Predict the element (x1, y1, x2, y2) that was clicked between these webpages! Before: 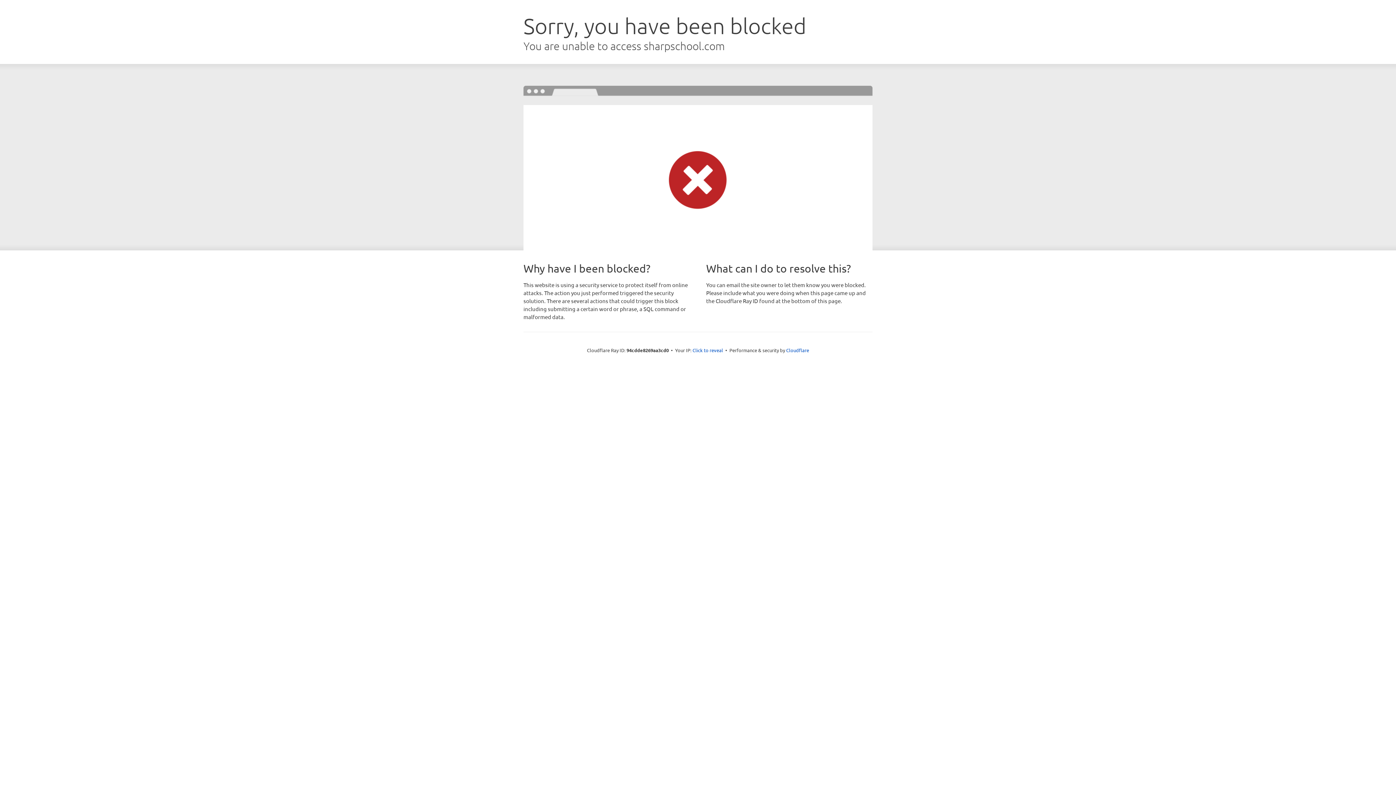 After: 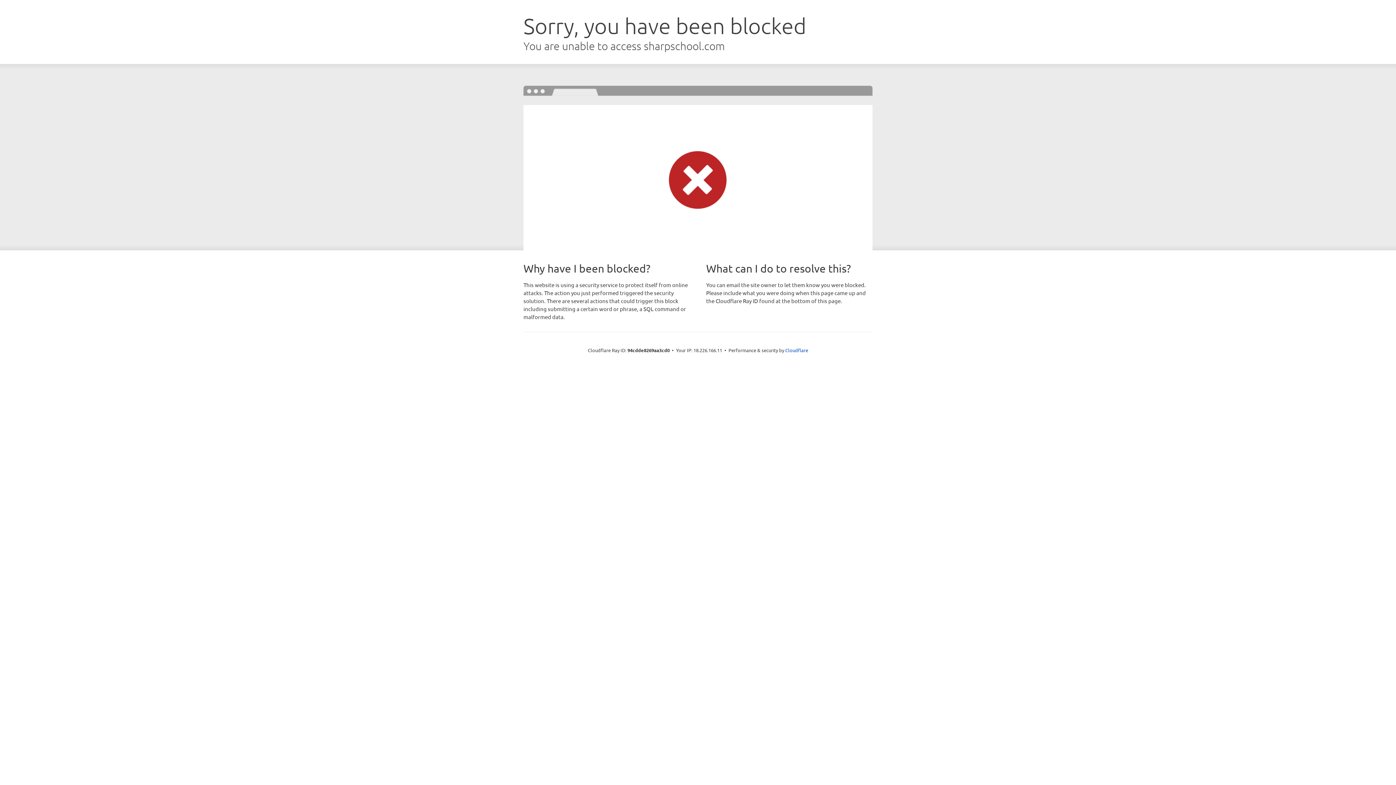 Action: bbox: (692, 346, 723, 353) label: Click to reveal